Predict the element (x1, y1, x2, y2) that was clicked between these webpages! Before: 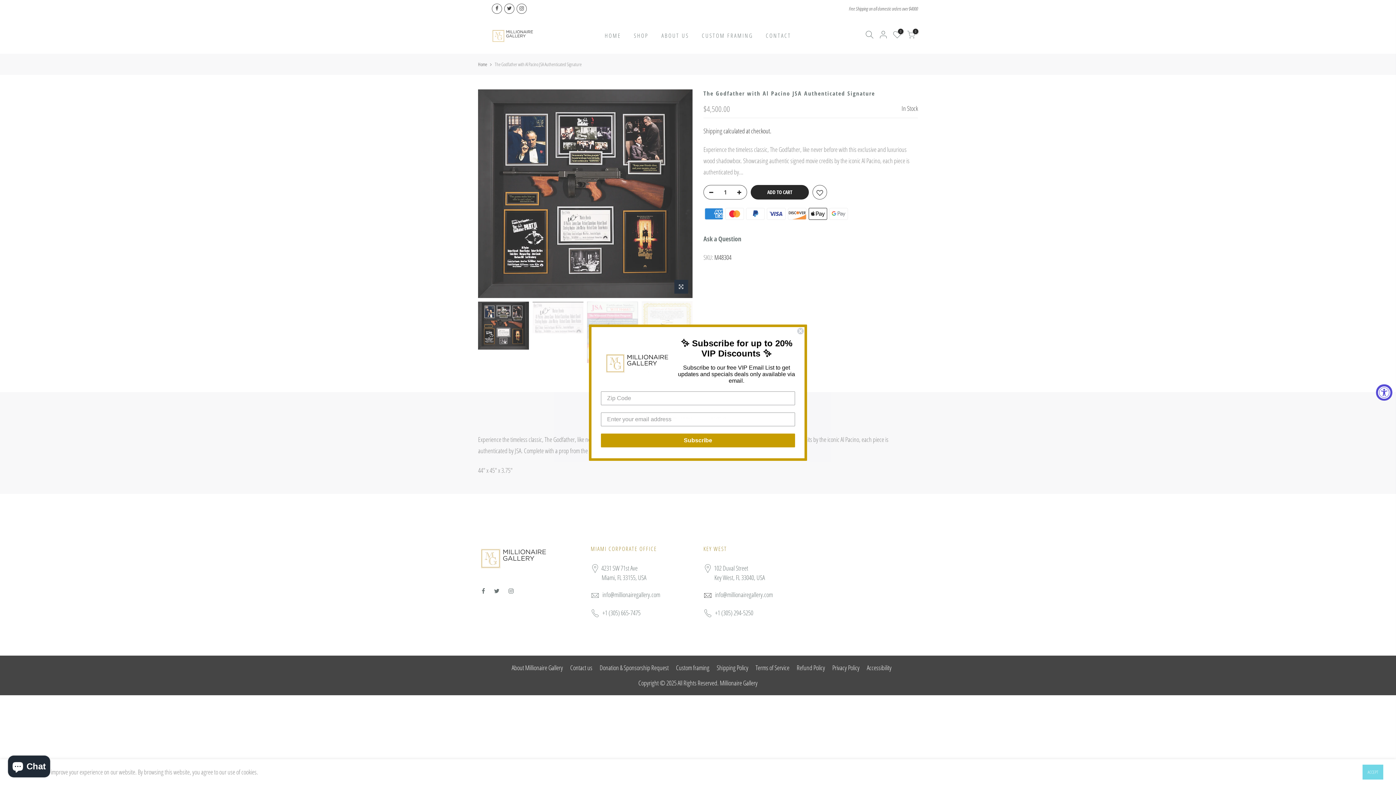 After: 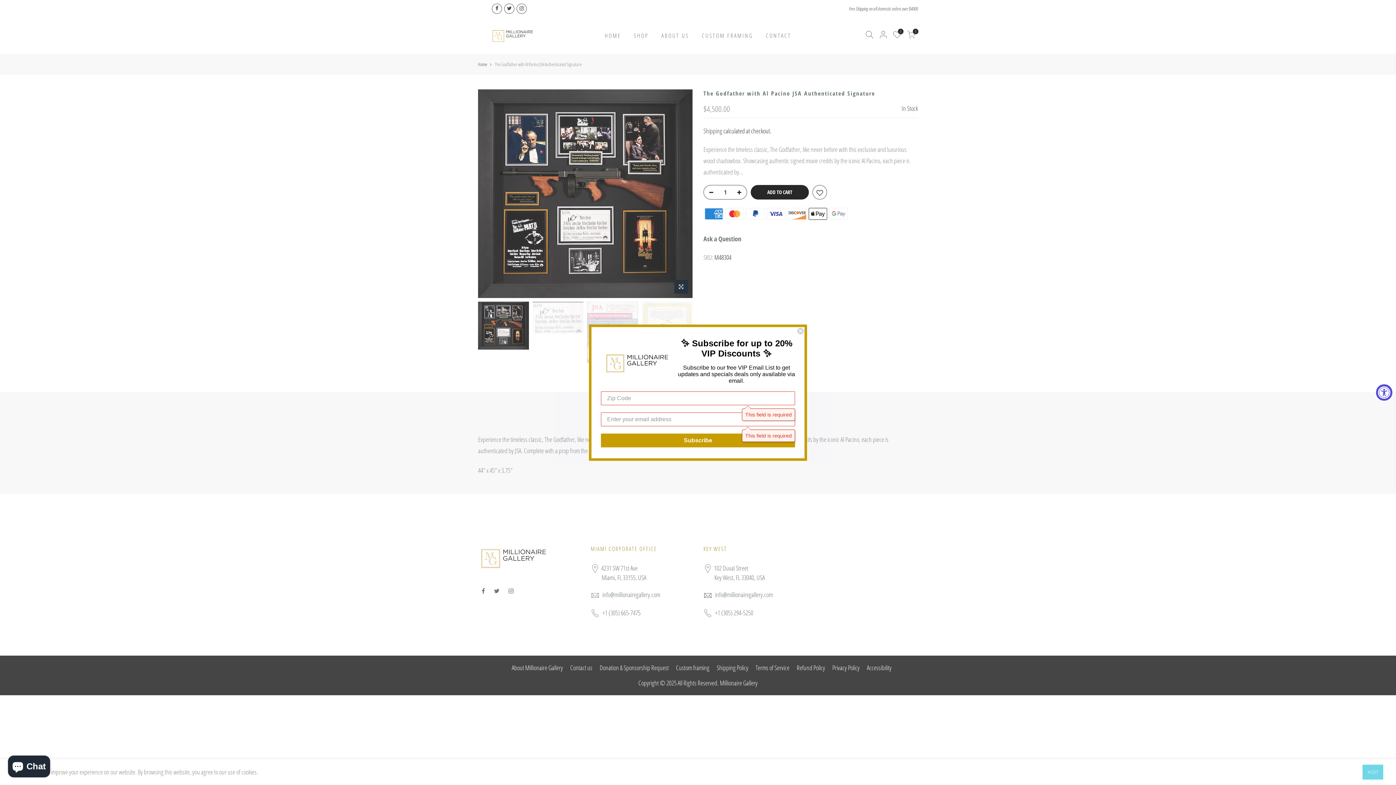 Action: label: Button-of-needsclick go300628013 kl-private-reset-css-Xuajs1-class bbox: (601, 433, 795, 447)